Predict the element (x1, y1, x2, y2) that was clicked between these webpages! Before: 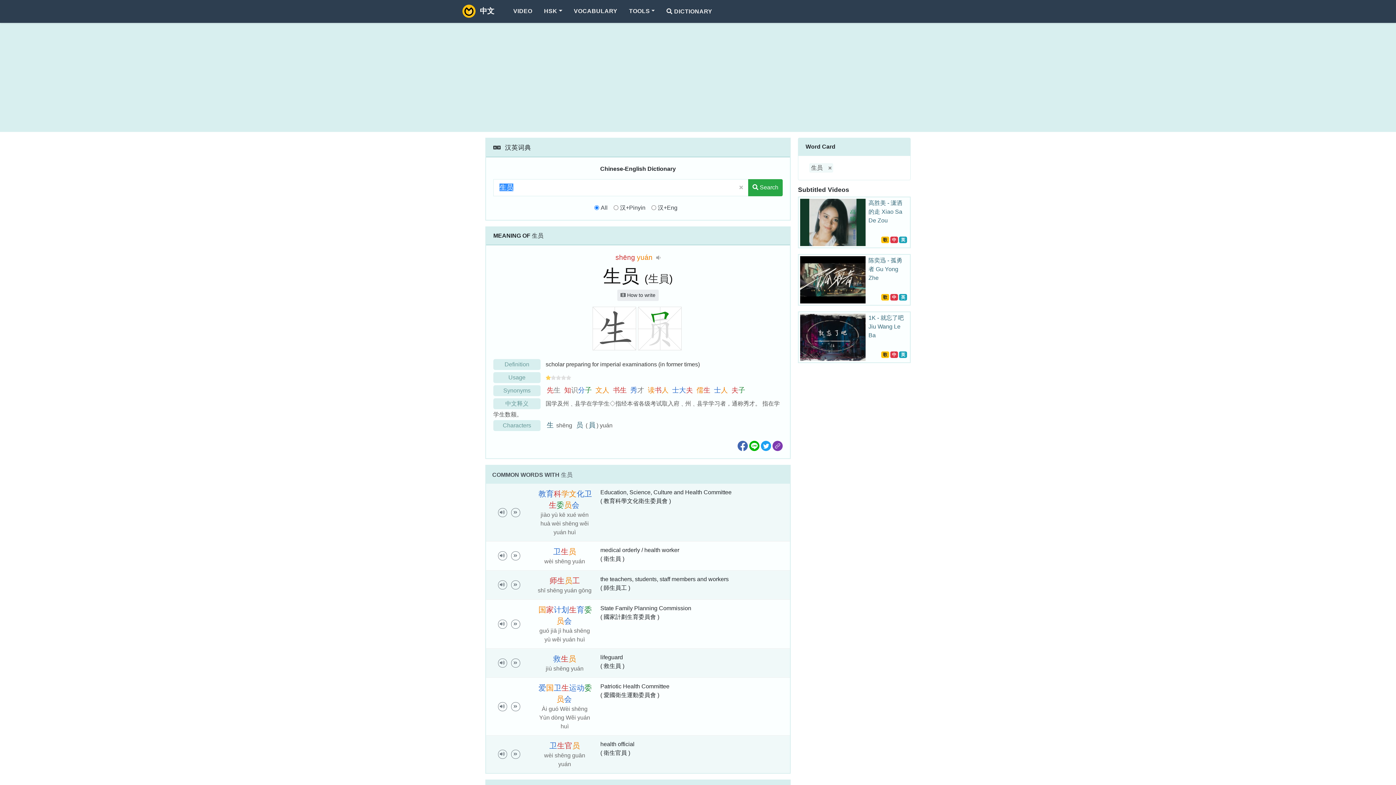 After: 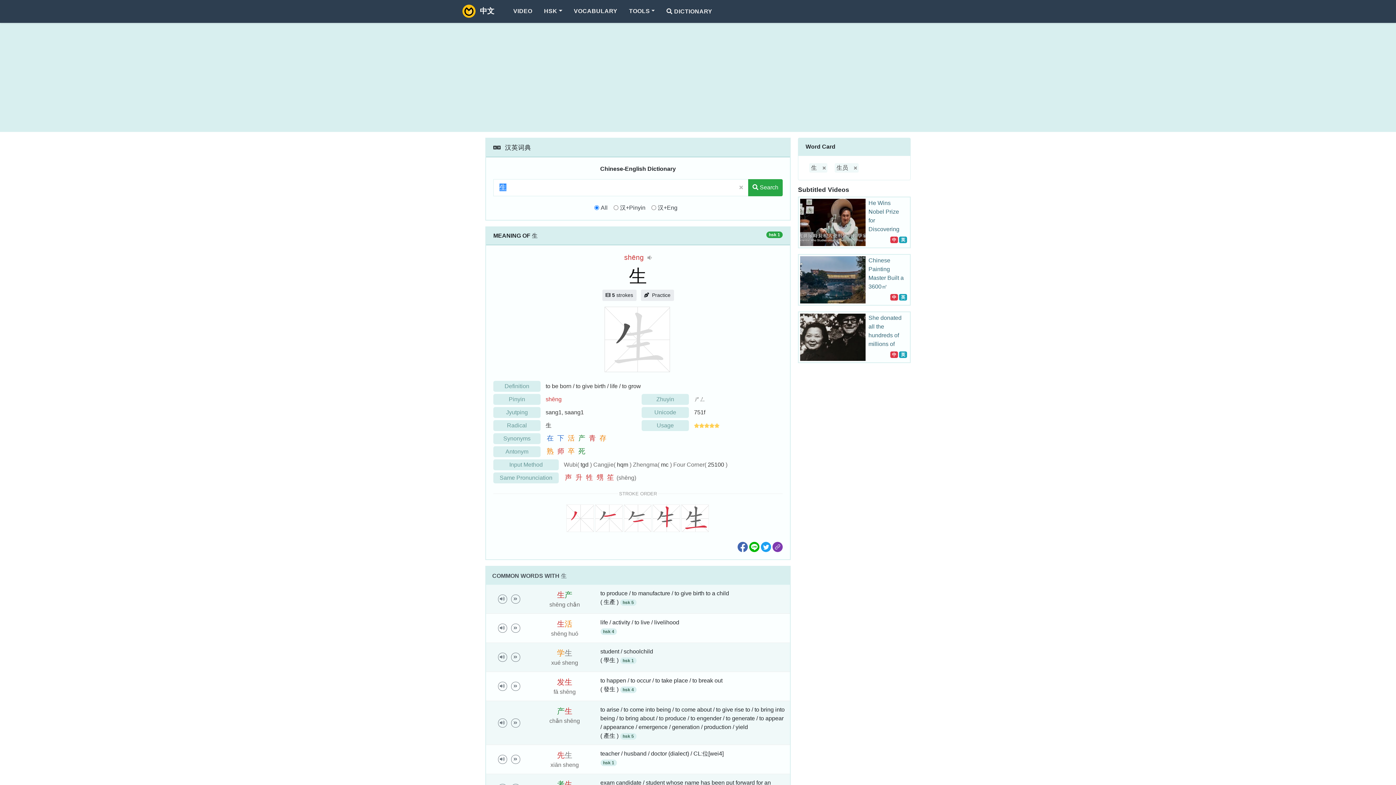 Action: label: 生 bbox: (545, 421, 554, 429)